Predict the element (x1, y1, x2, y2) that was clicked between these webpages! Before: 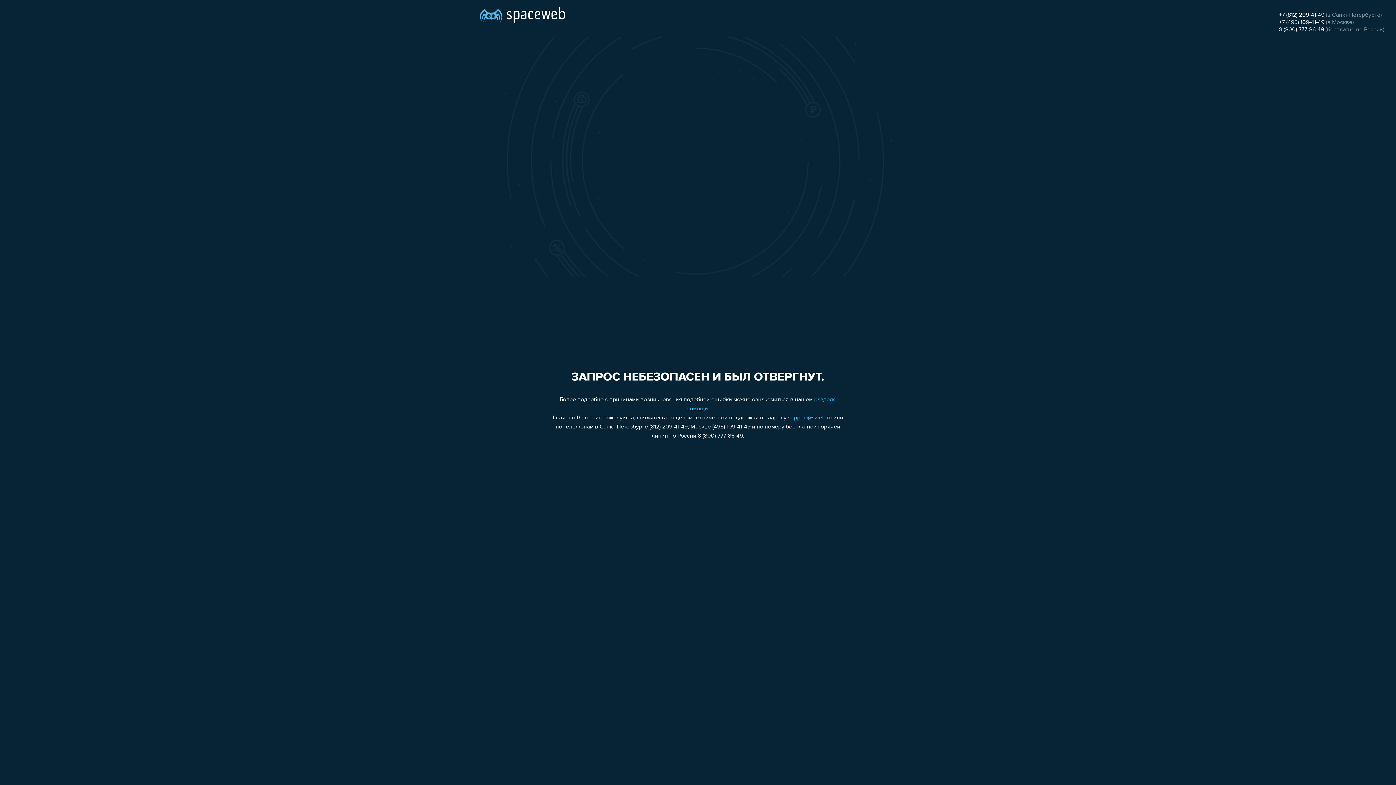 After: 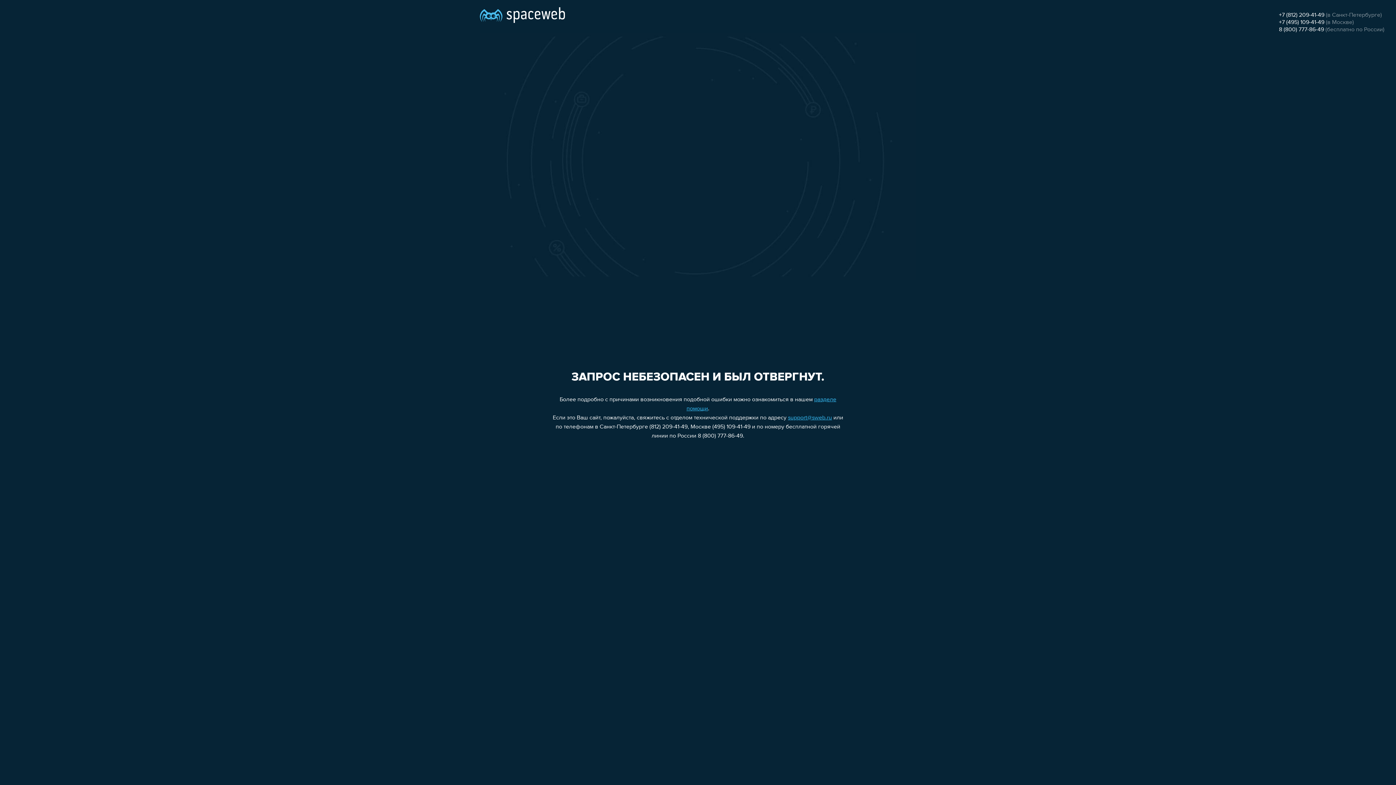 Action: bbox: (1279, 19, 1324, 25) label: +7 (495) 109-41-49